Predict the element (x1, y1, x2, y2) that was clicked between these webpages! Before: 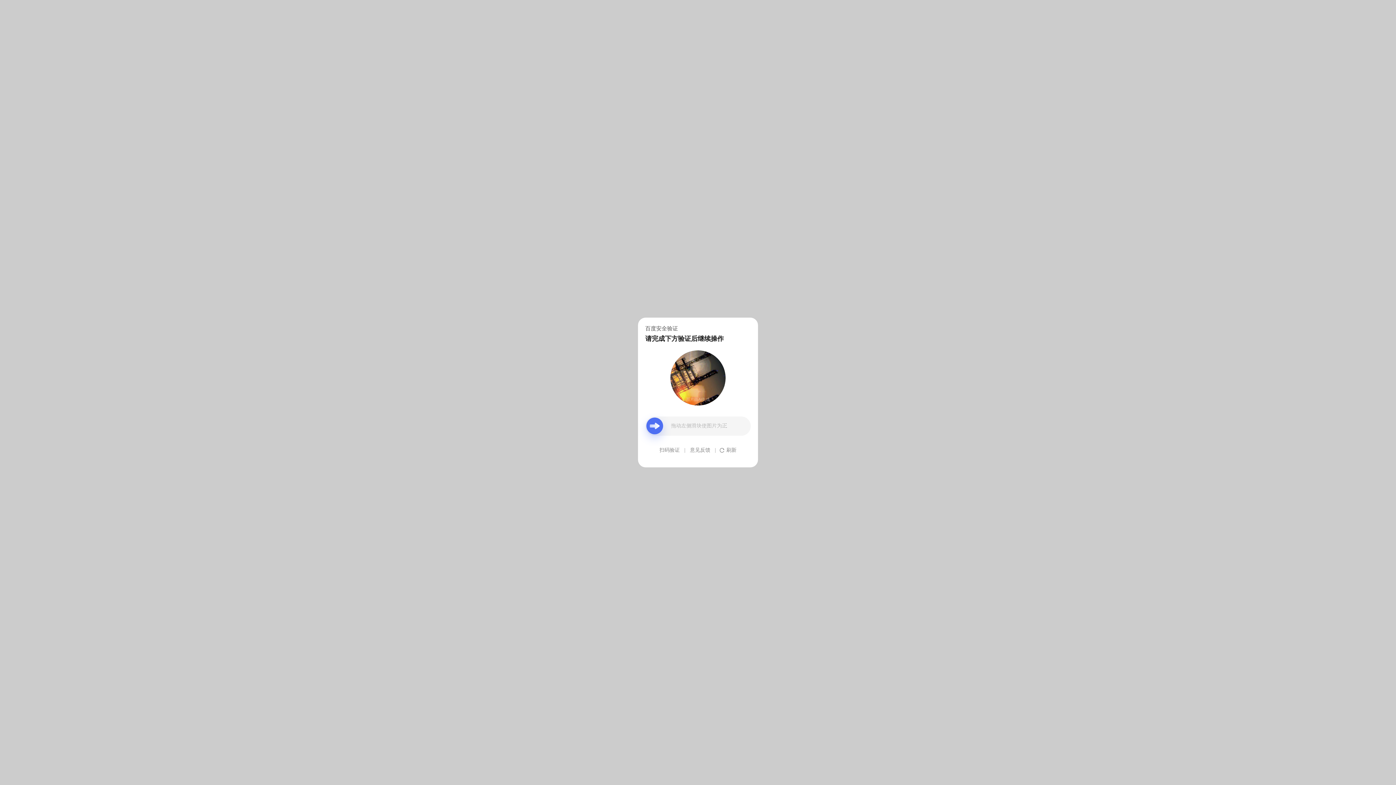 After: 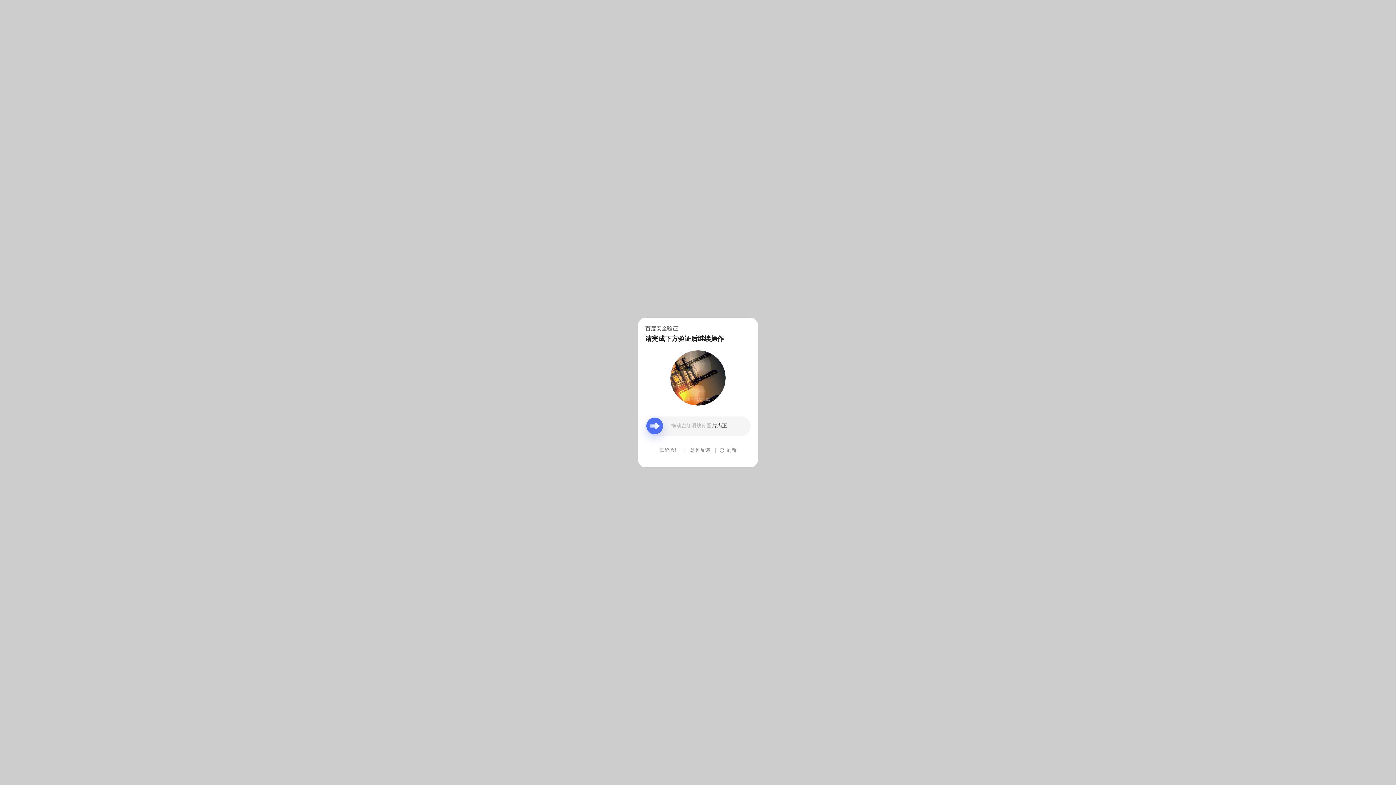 Action: label: 意见反馈 bbox: (690, 439, 710, 461)